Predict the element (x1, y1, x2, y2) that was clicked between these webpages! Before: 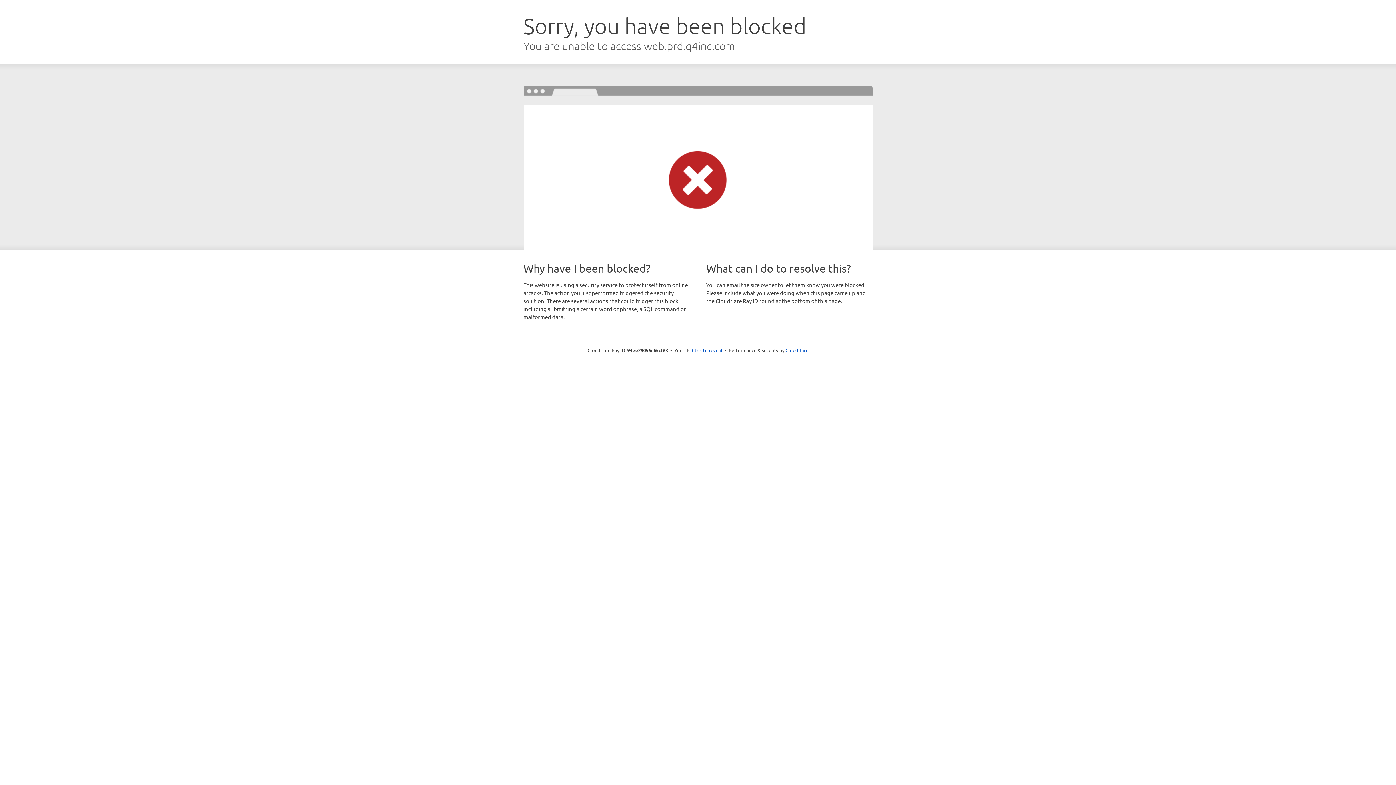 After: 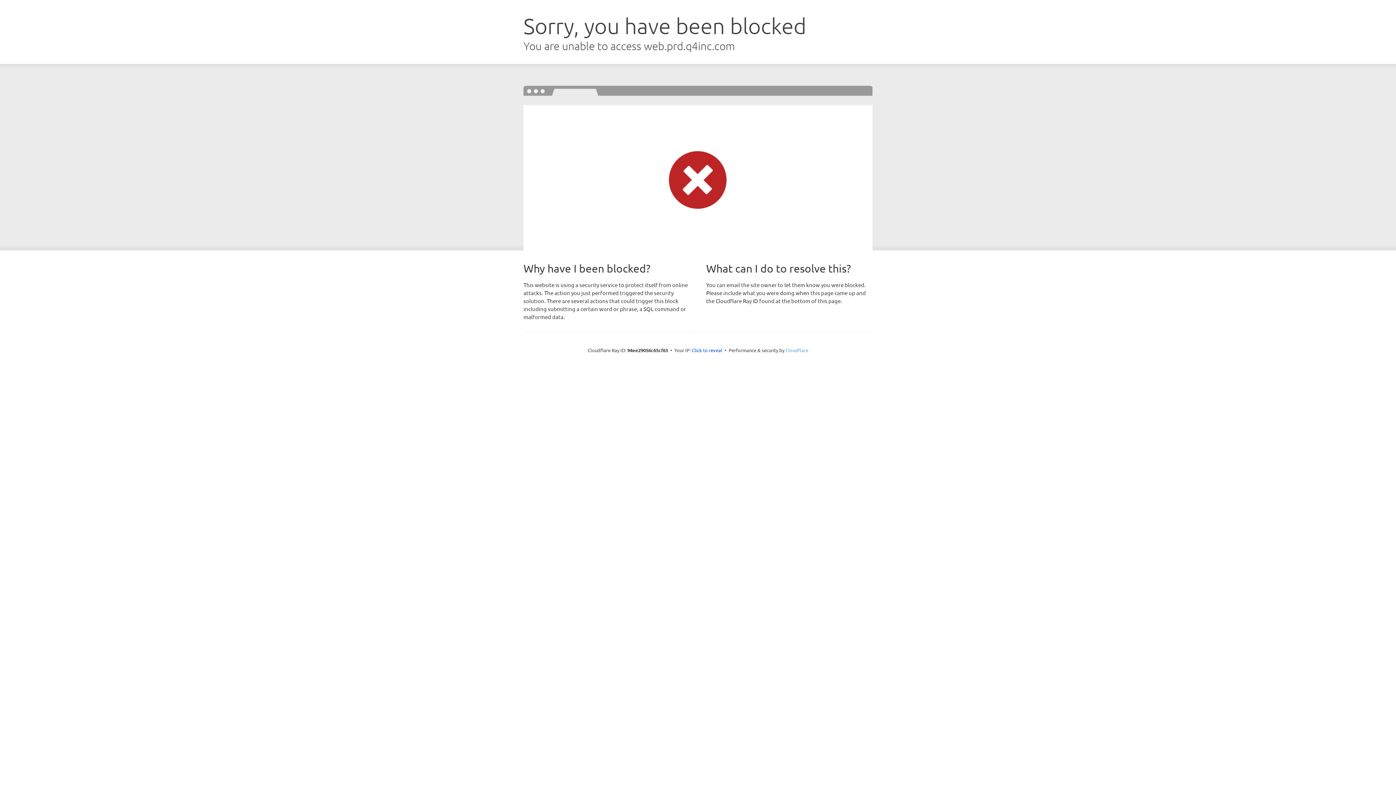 Action: label: Cloudflare bbox: (785, 347, 808, 353)